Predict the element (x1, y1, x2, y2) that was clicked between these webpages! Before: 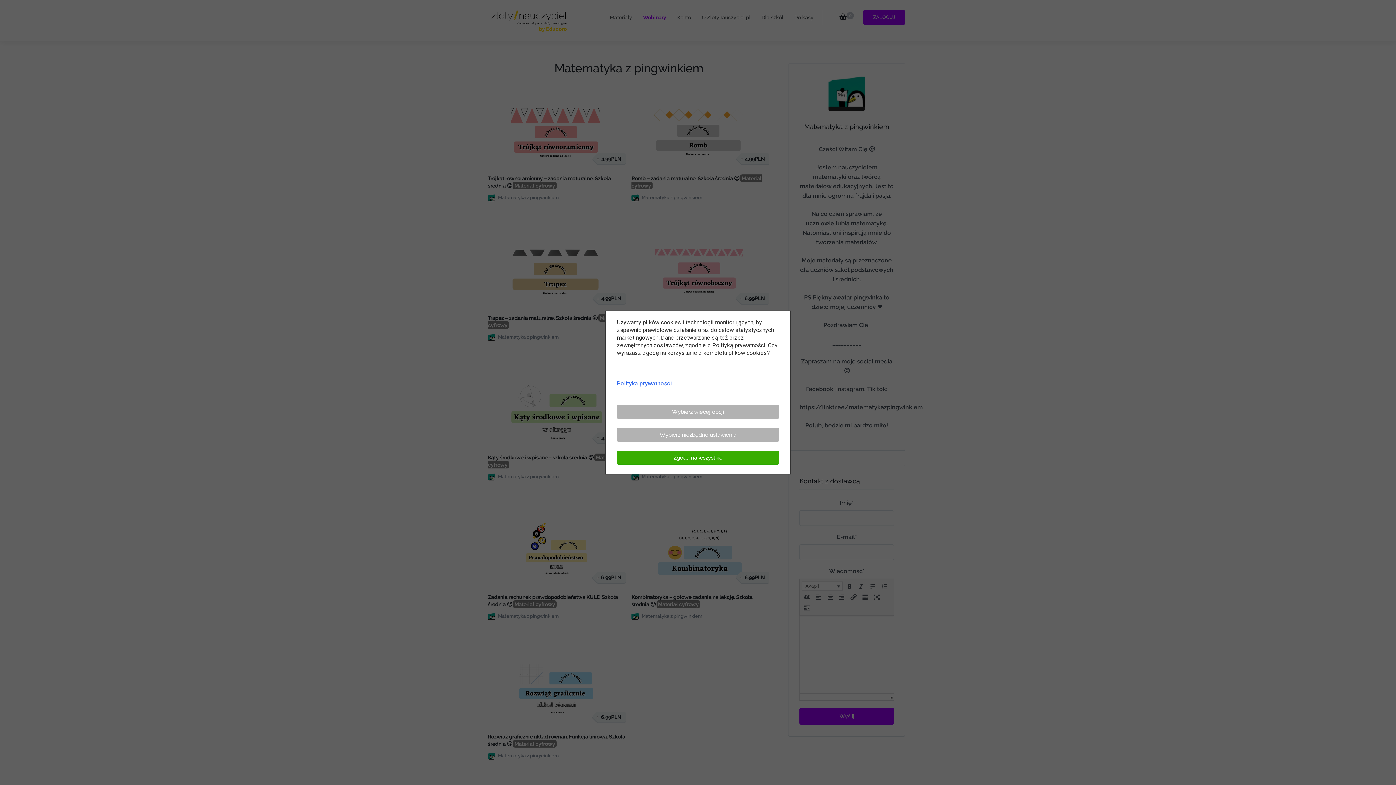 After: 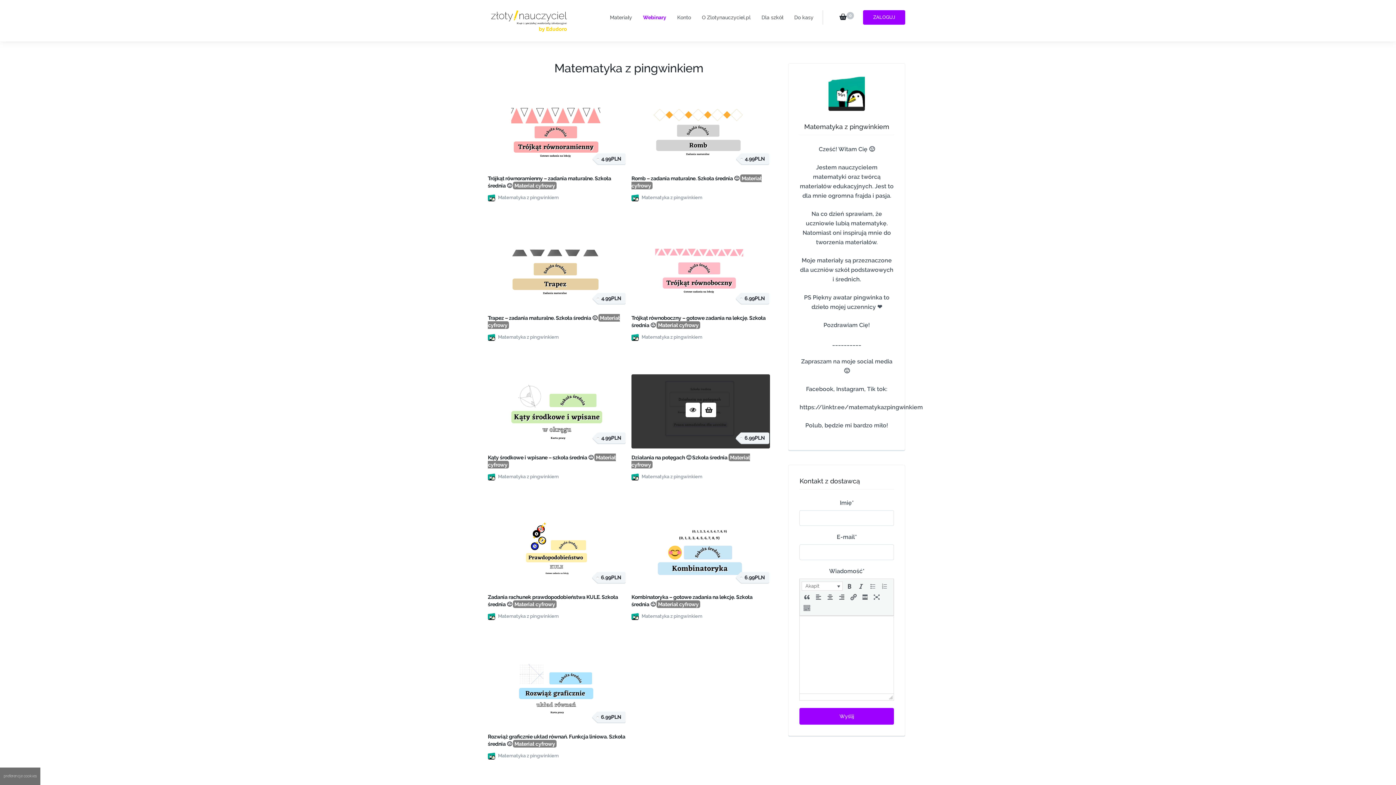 Action: bbox: (617, 428, 779, 442) label: Wybierz niezbędne ustawienia